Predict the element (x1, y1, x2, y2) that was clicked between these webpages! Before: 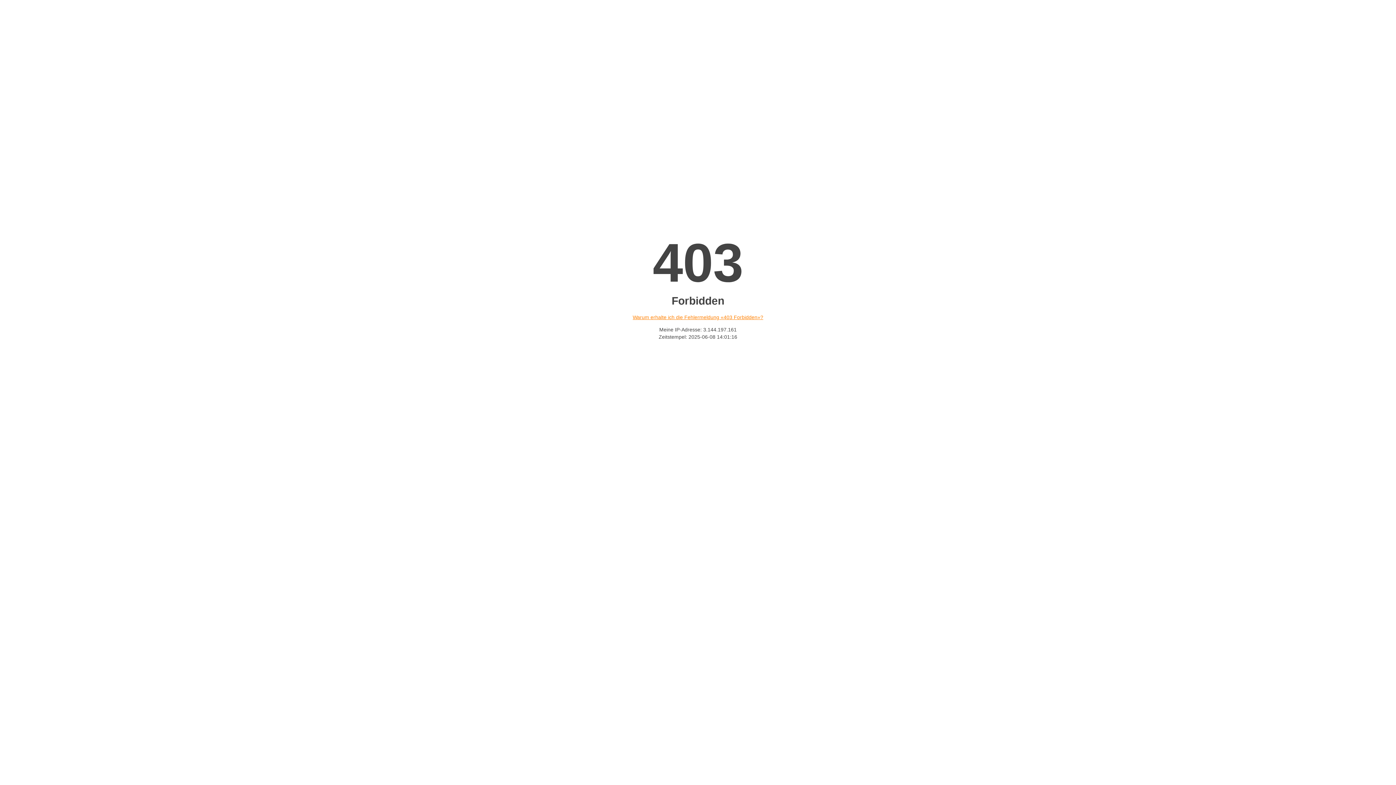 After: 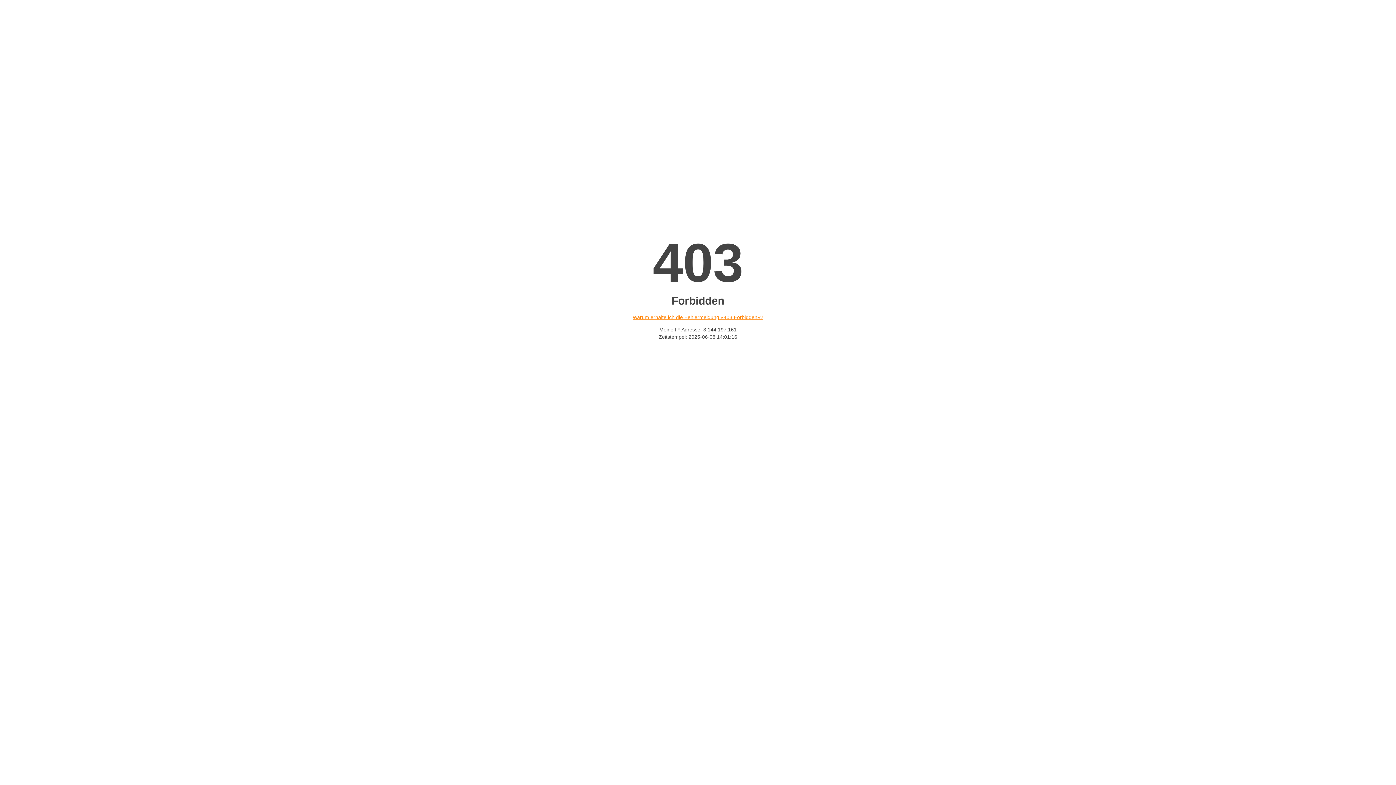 Action: label: Warum erhalte ich die Fehlermeldung «403 Forbidden»? bbox: (632, 314, 763, 320)